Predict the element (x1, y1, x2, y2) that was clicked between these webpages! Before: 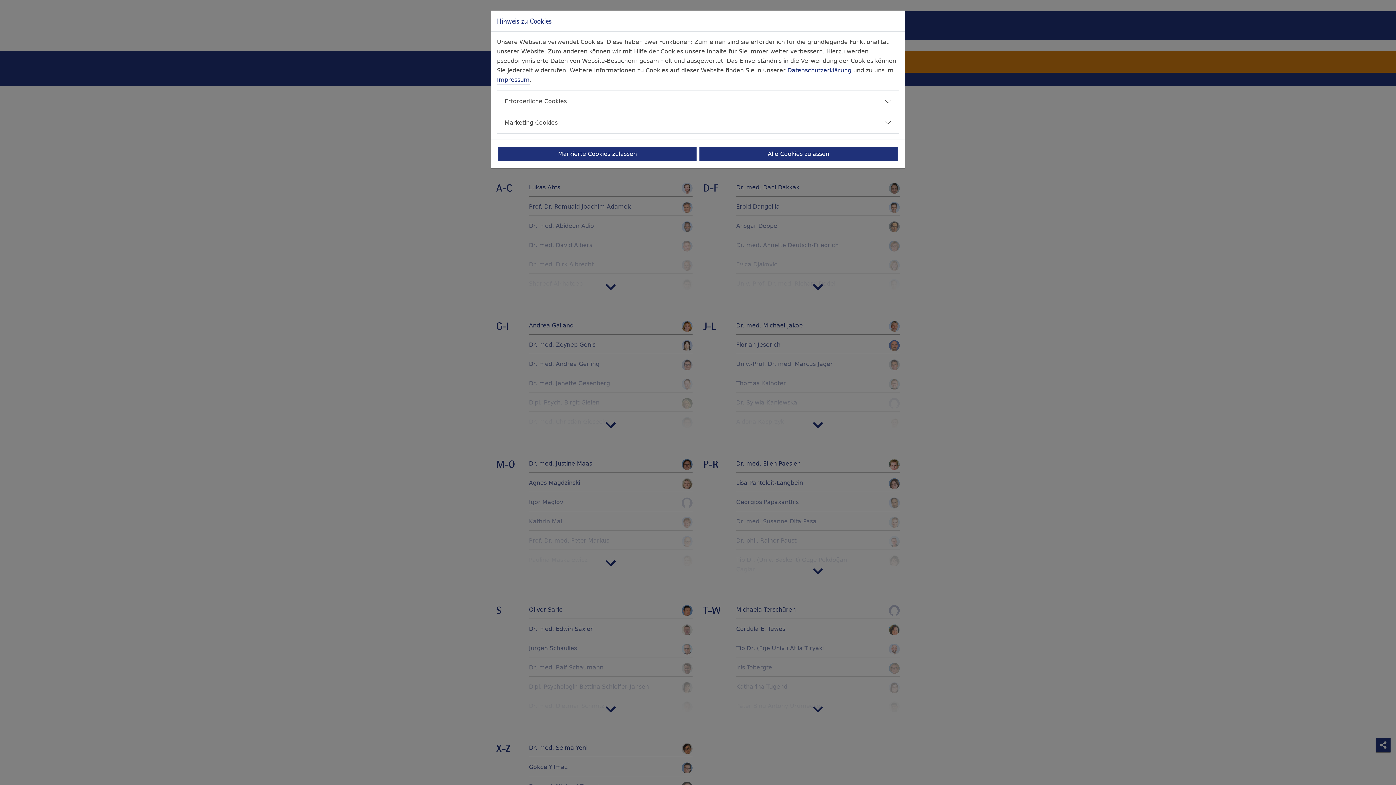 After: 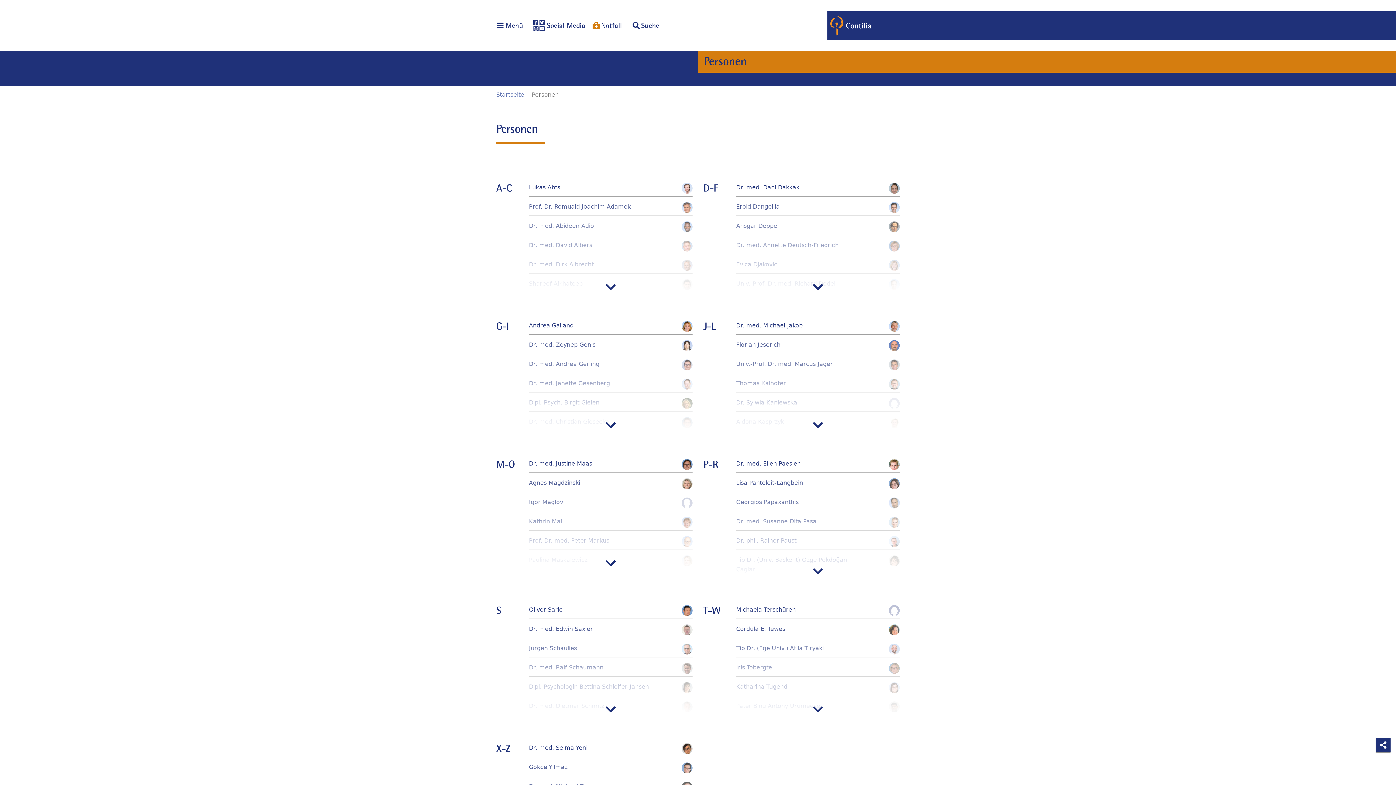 Action: label: Alle Cookies zulassen bbox: (699, 147, 897, 161)